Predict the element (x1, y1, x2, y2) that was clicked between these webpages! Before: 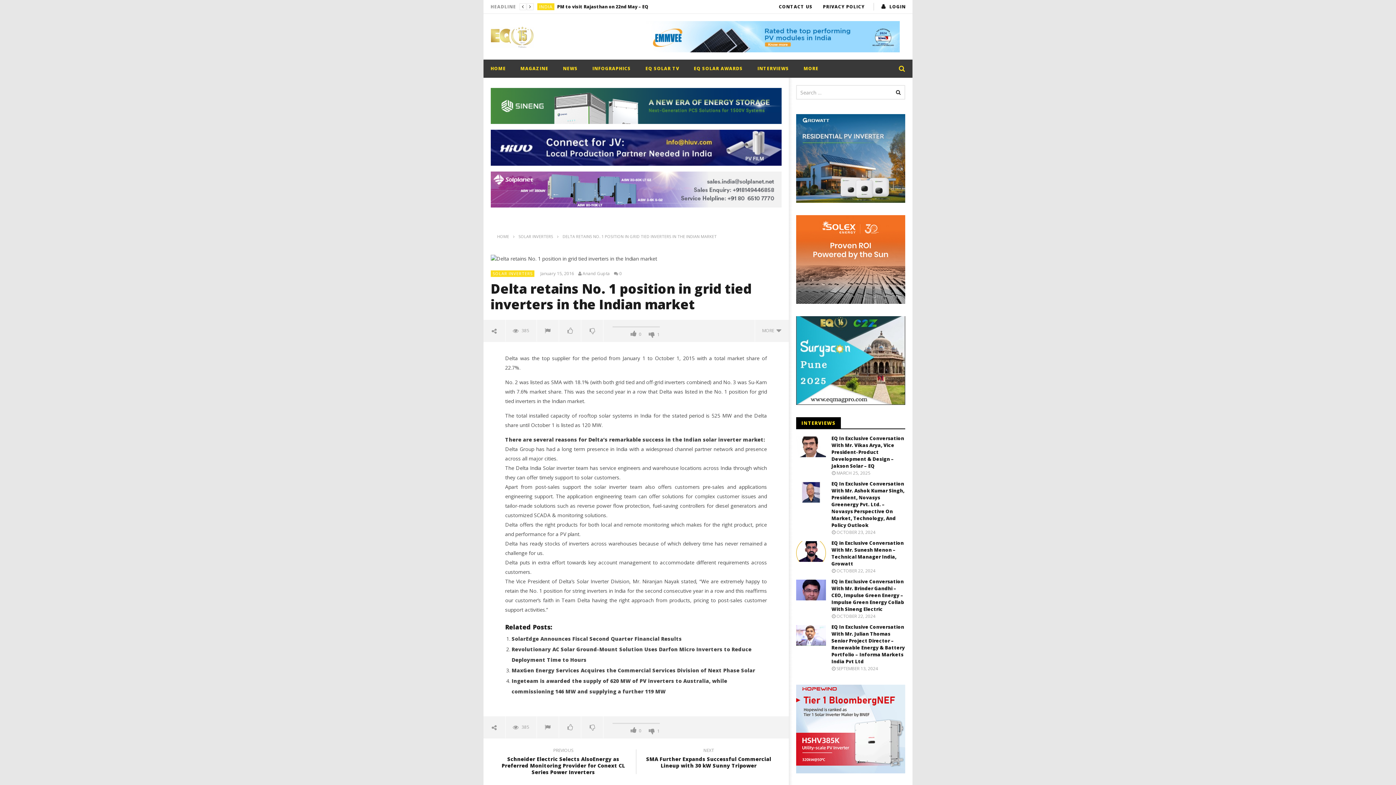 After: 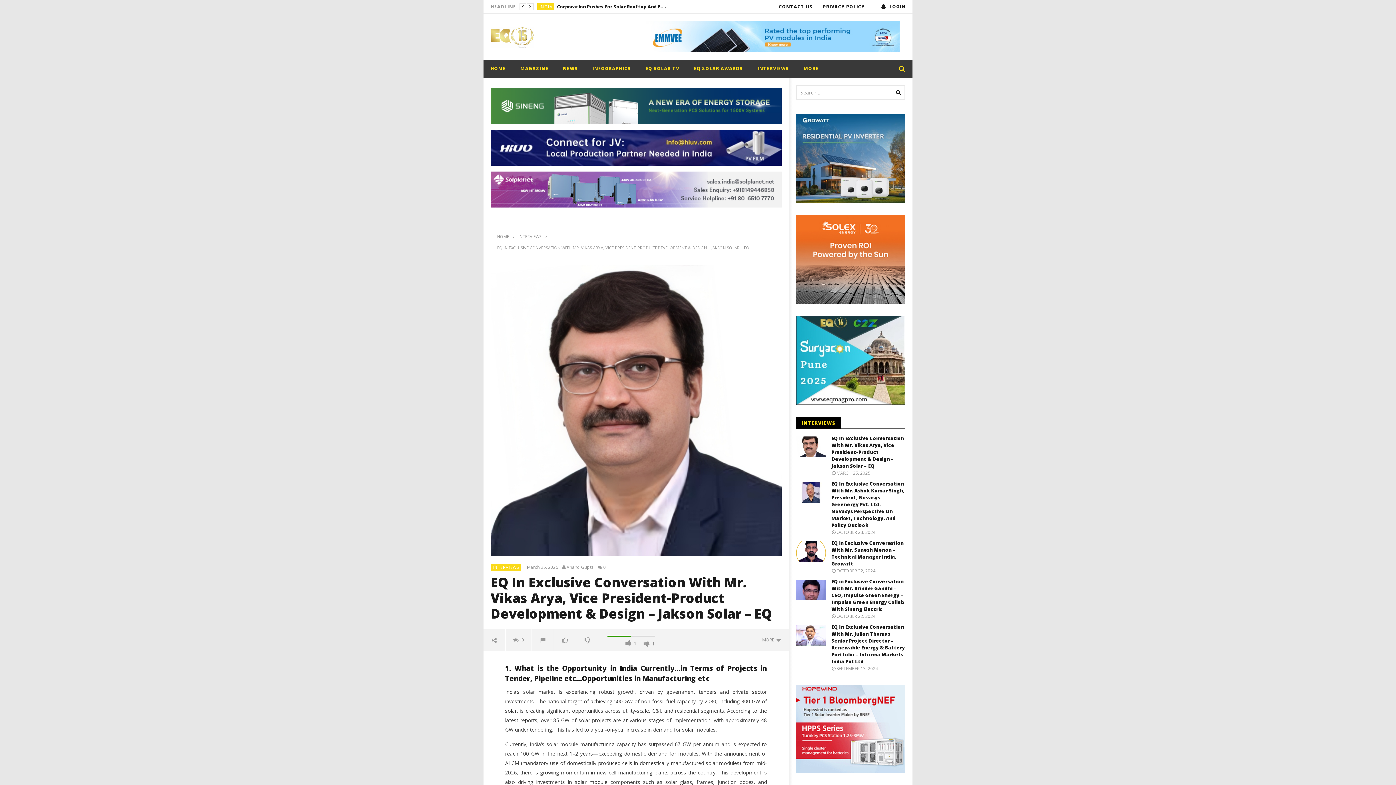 Action: bbox: (831, 435, 904, 469) label: EQ In Exclusive Conversation With Mr. Vikas Arya, Vice President-Product Development & Design – Jakson Solar – EQ